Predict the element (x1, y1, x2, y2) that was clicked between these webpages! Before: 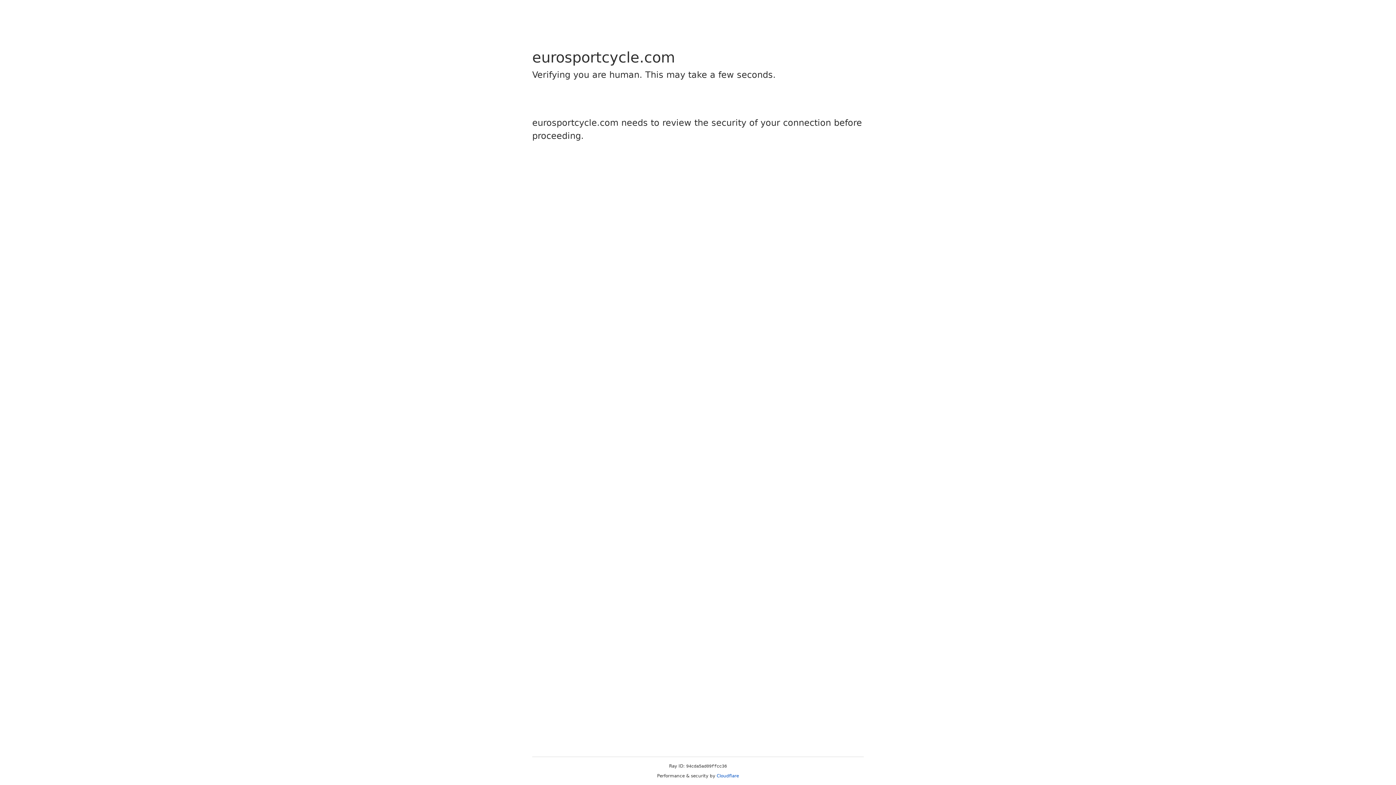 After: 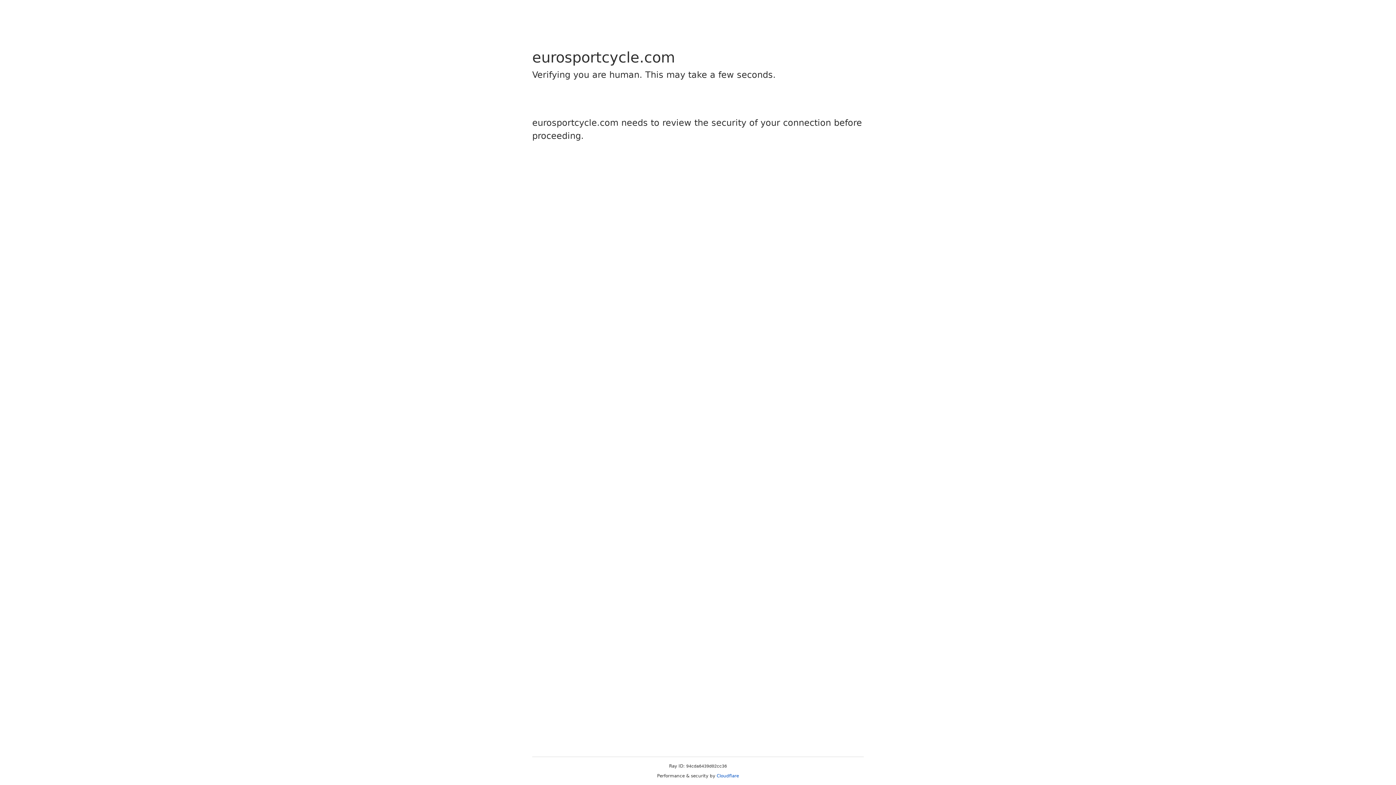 Action: bbox: (716, 773, 739, 778) label: Cloudflare